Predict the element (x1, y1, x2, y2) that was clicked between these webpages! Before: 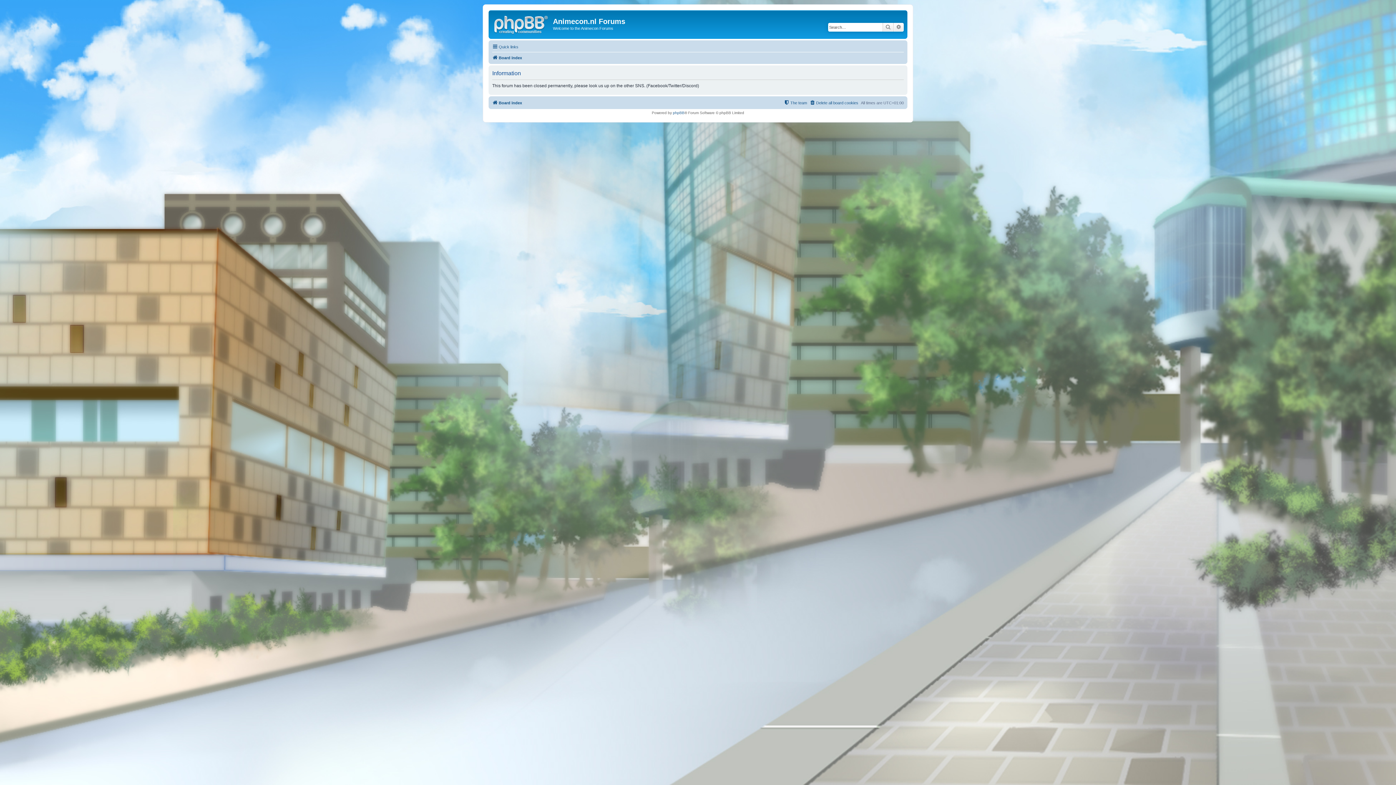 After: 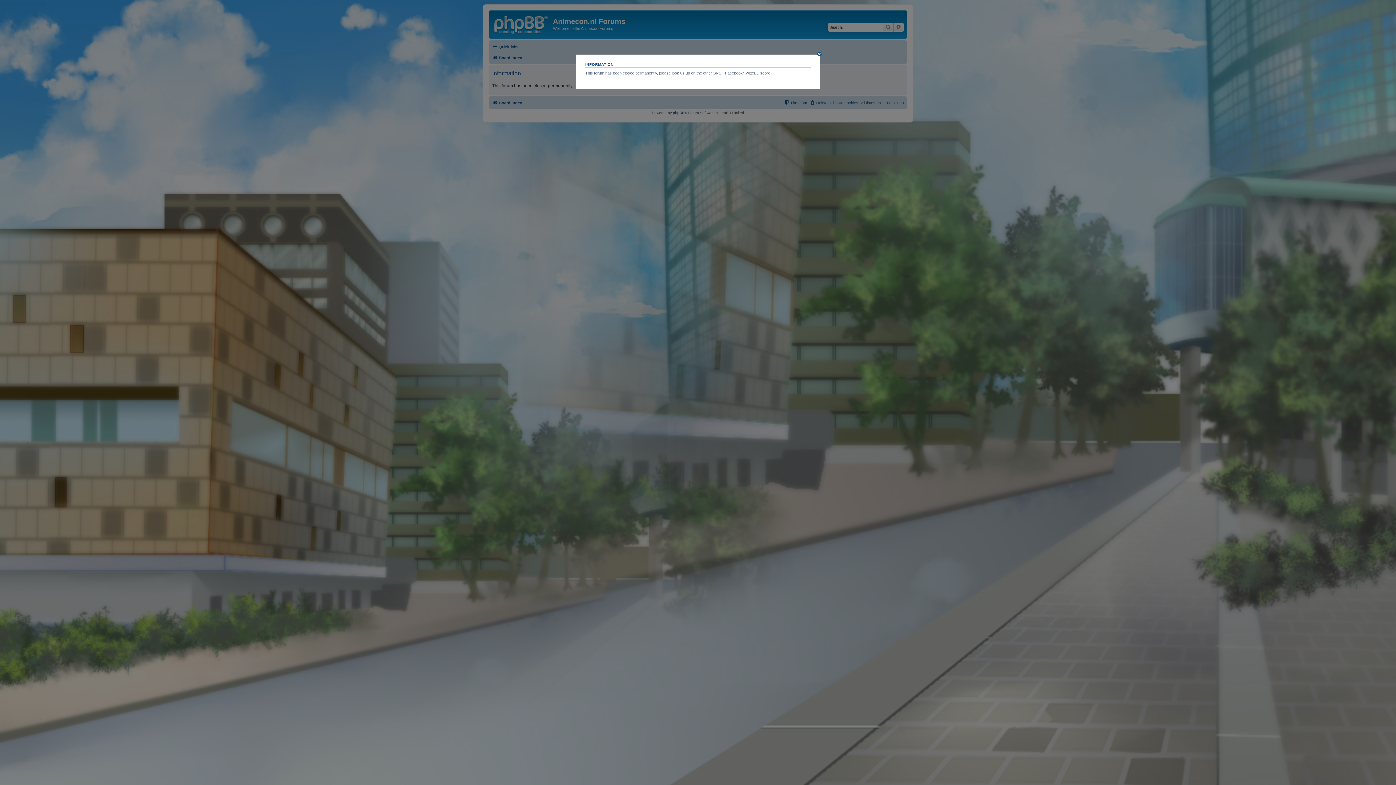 Action: label: Delete all board cookies bbox: (809, 98, 858, 107)